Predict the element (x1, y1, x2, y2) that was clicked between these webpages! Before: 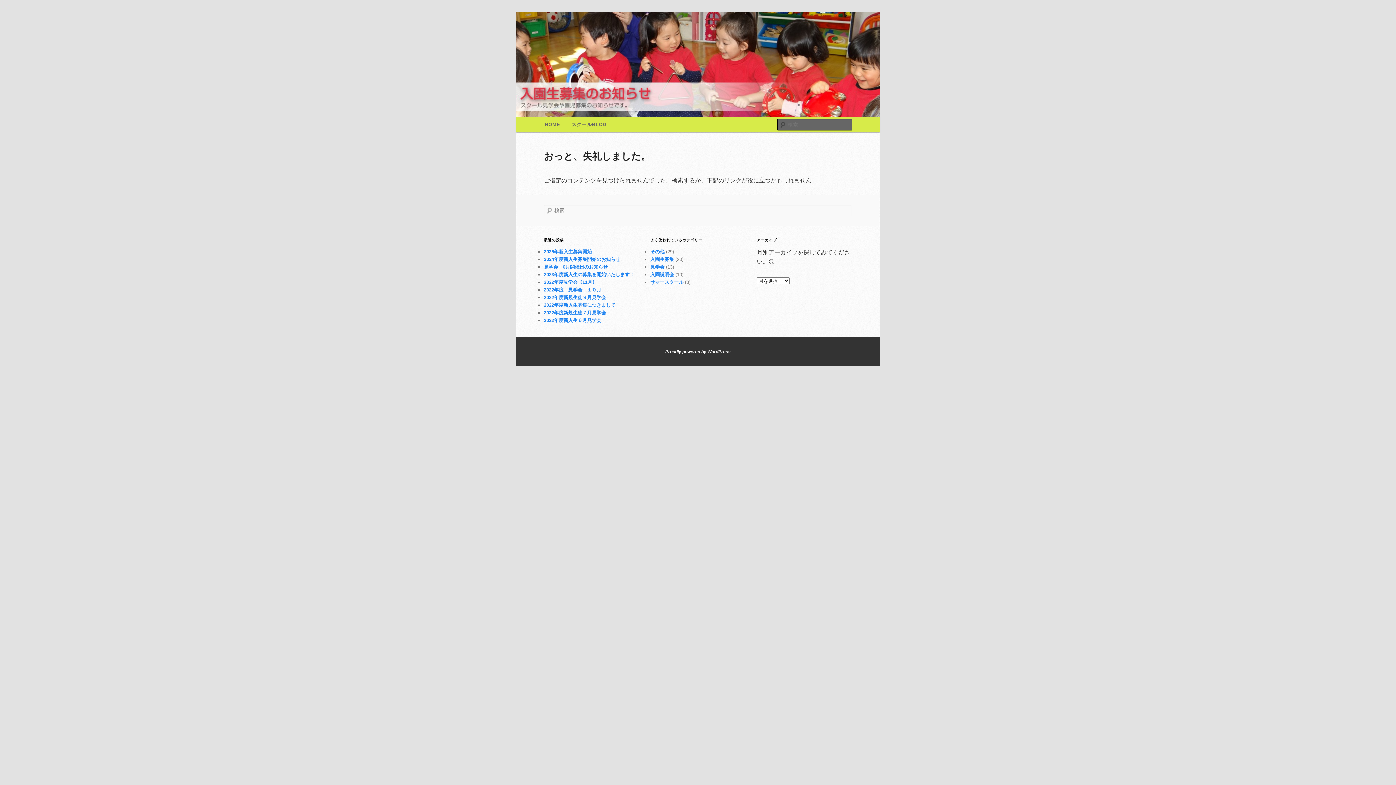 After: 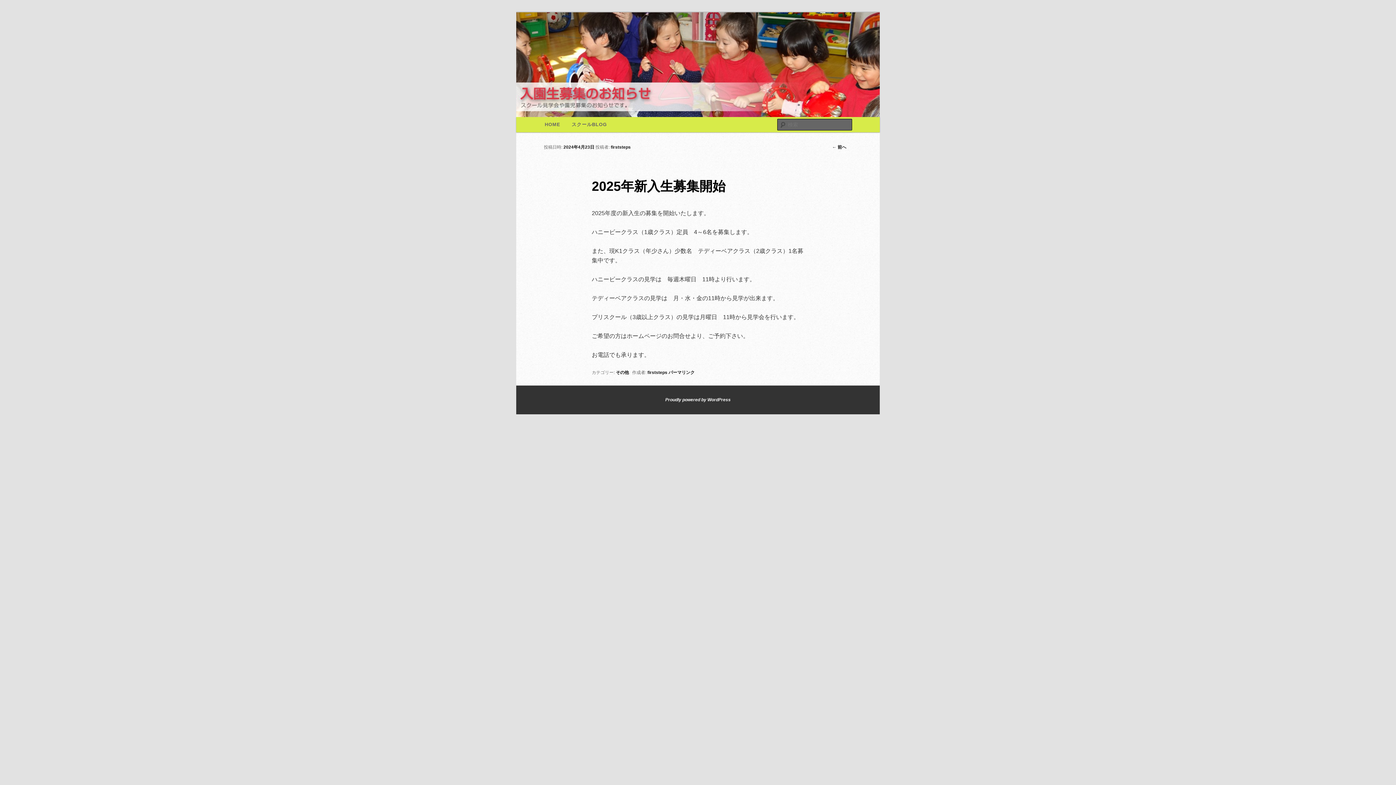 Action: label: 2025年新入生募集開始 bbox: (544, 249, 592, 254)